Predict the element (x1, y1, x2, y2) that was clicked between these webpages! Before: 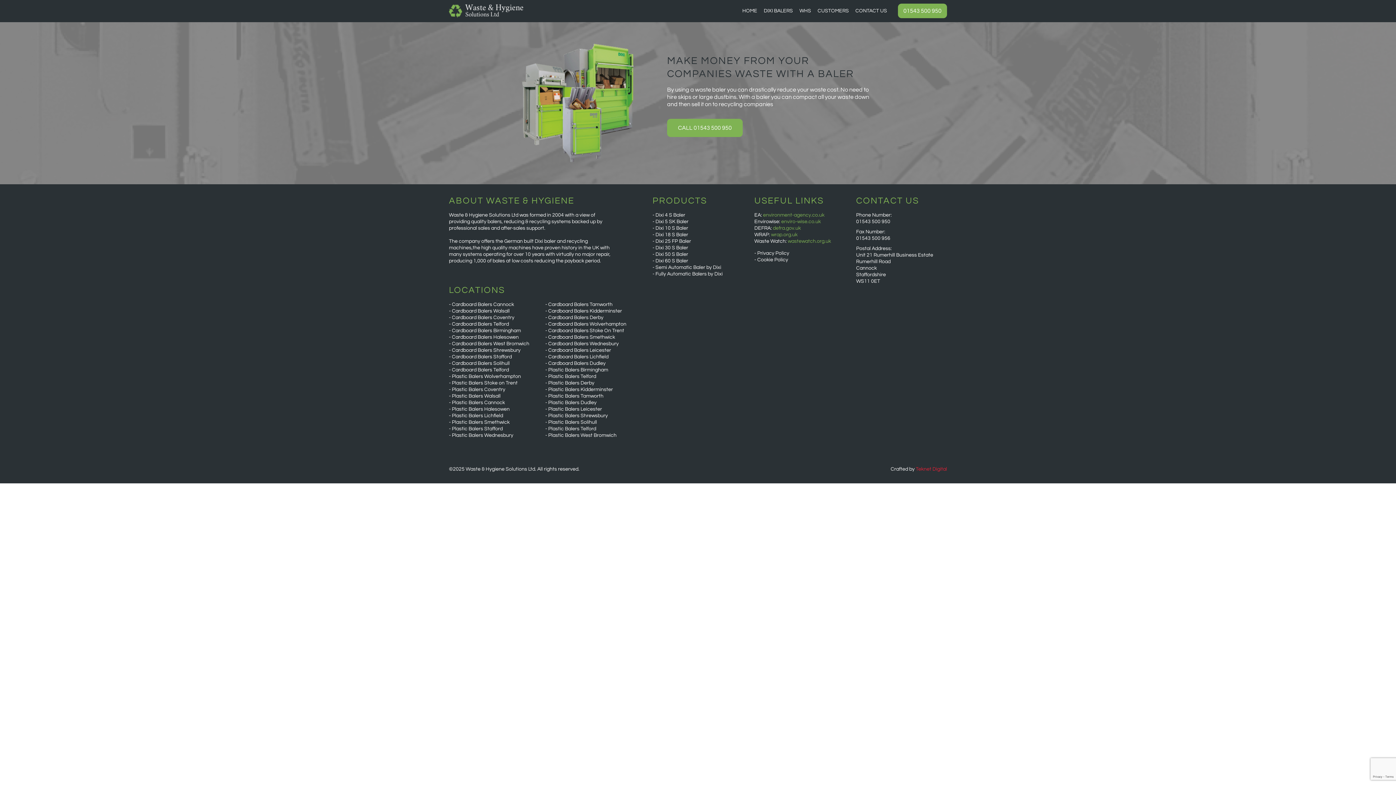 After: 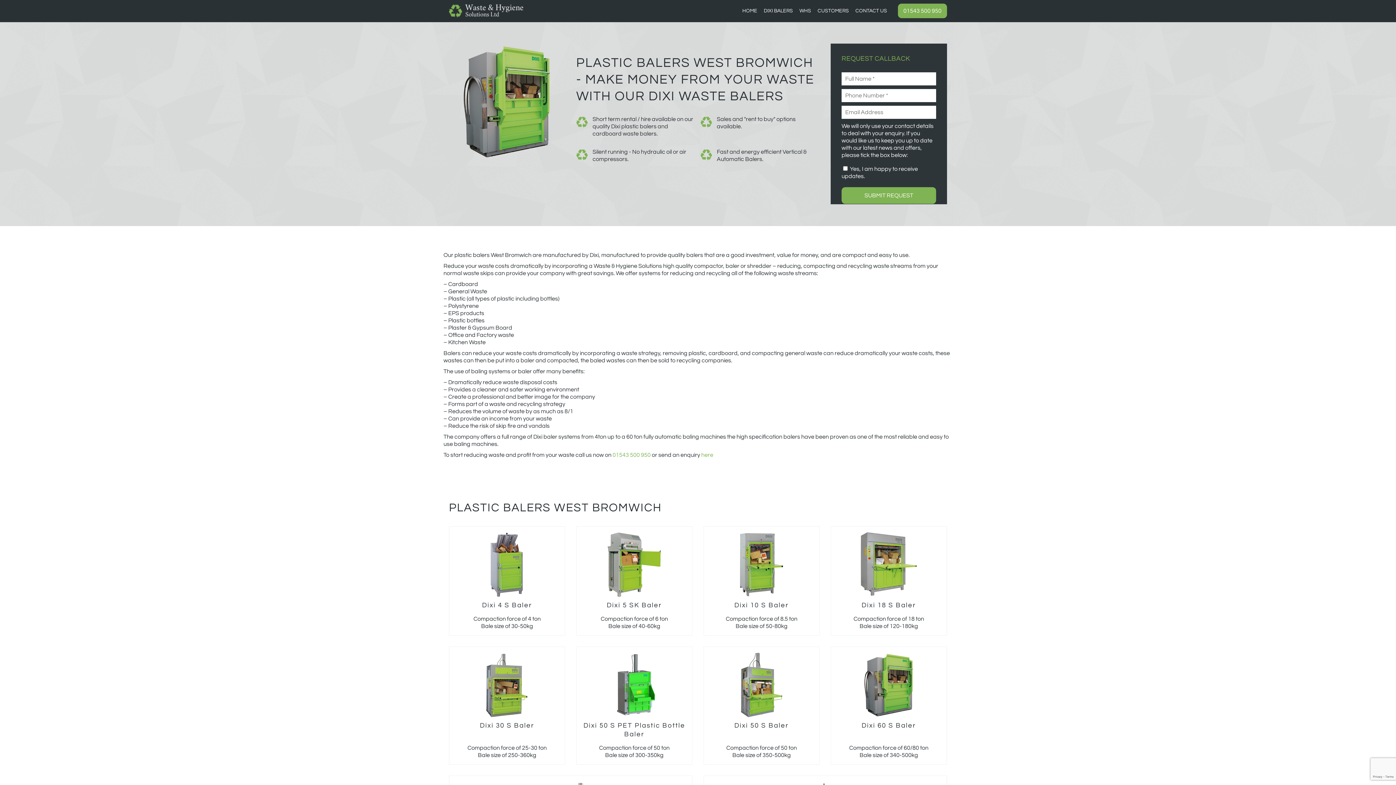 Action: bbox: (548, 433, 616, 438) label: Plastic Balers West Bromwich